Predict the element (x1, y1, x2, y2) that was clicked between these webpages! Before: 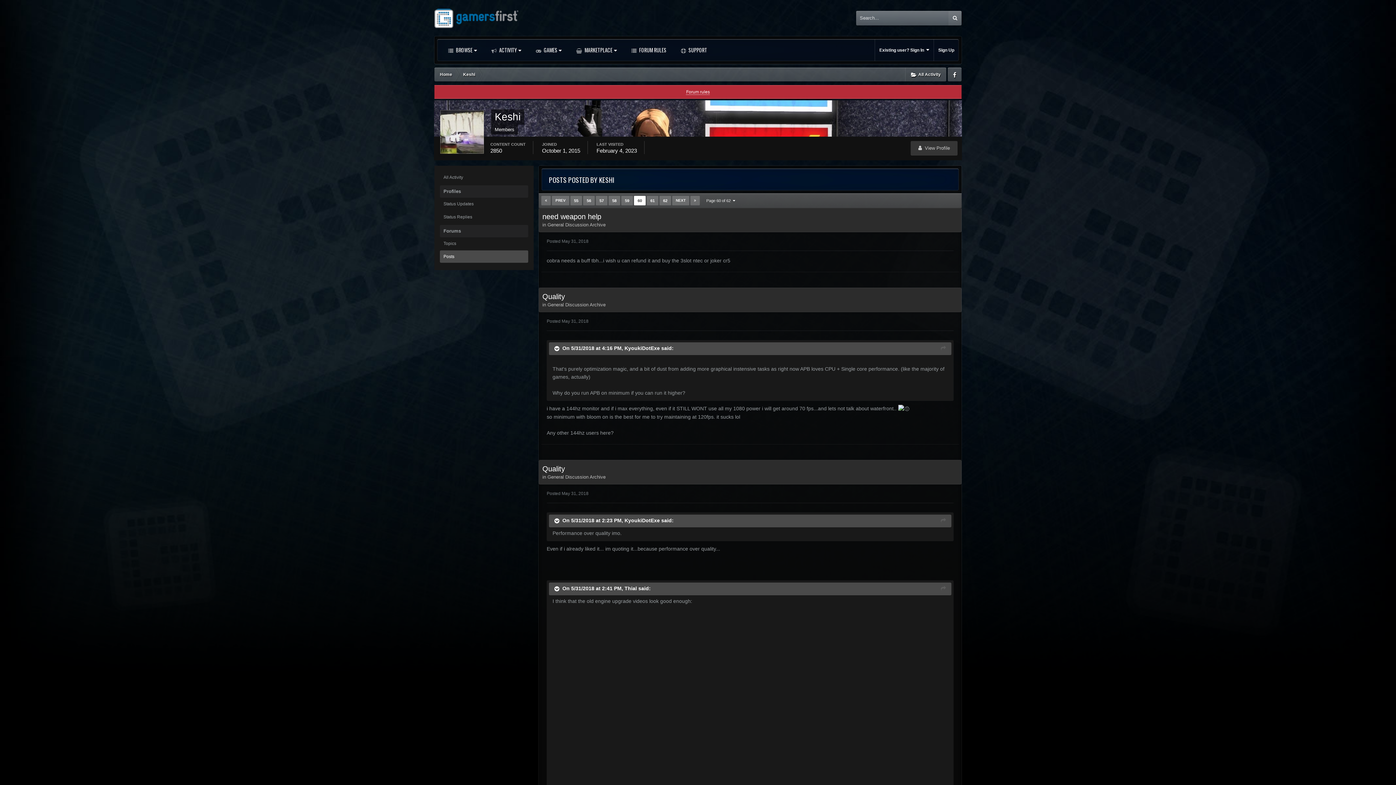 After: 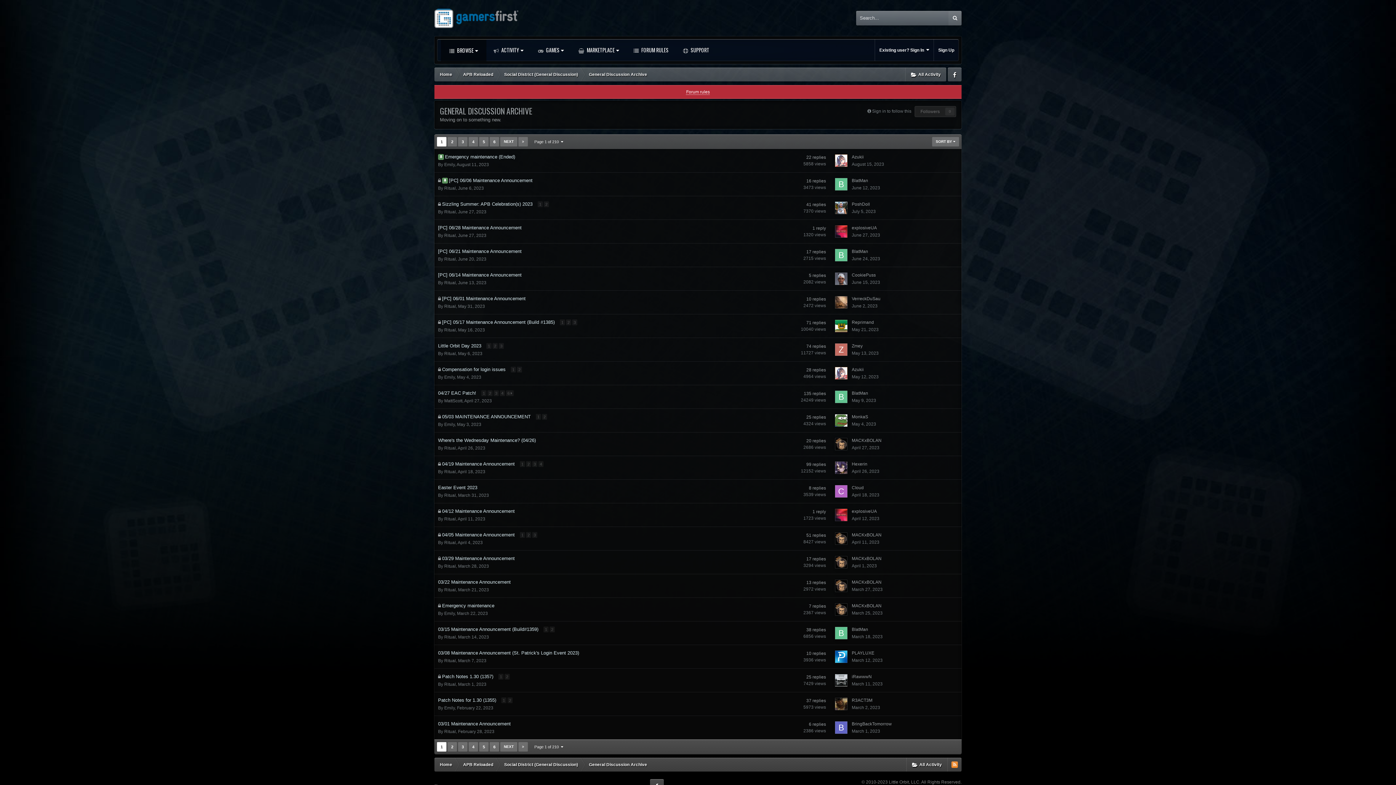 Action: label: General Discussion Archive bbox: (547, 222, 605, 227)